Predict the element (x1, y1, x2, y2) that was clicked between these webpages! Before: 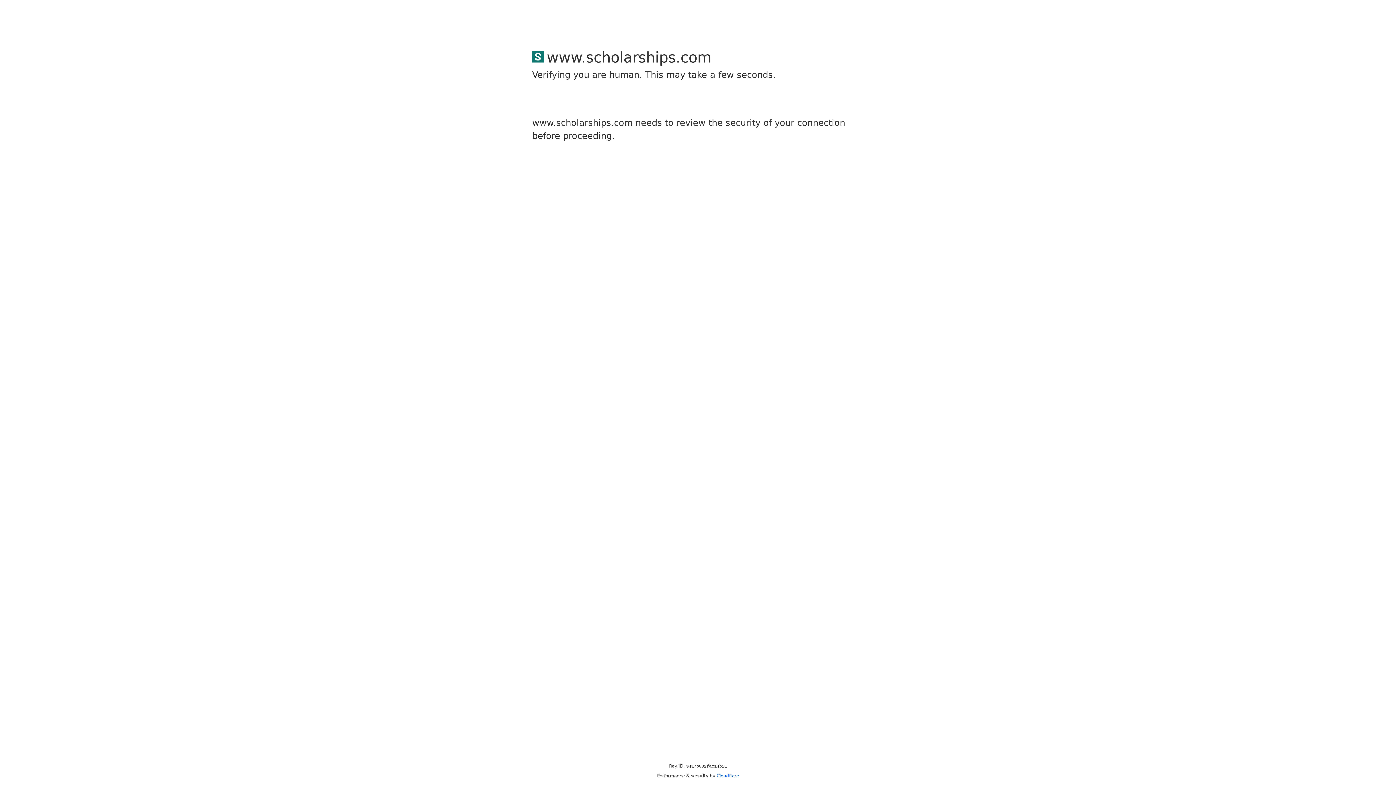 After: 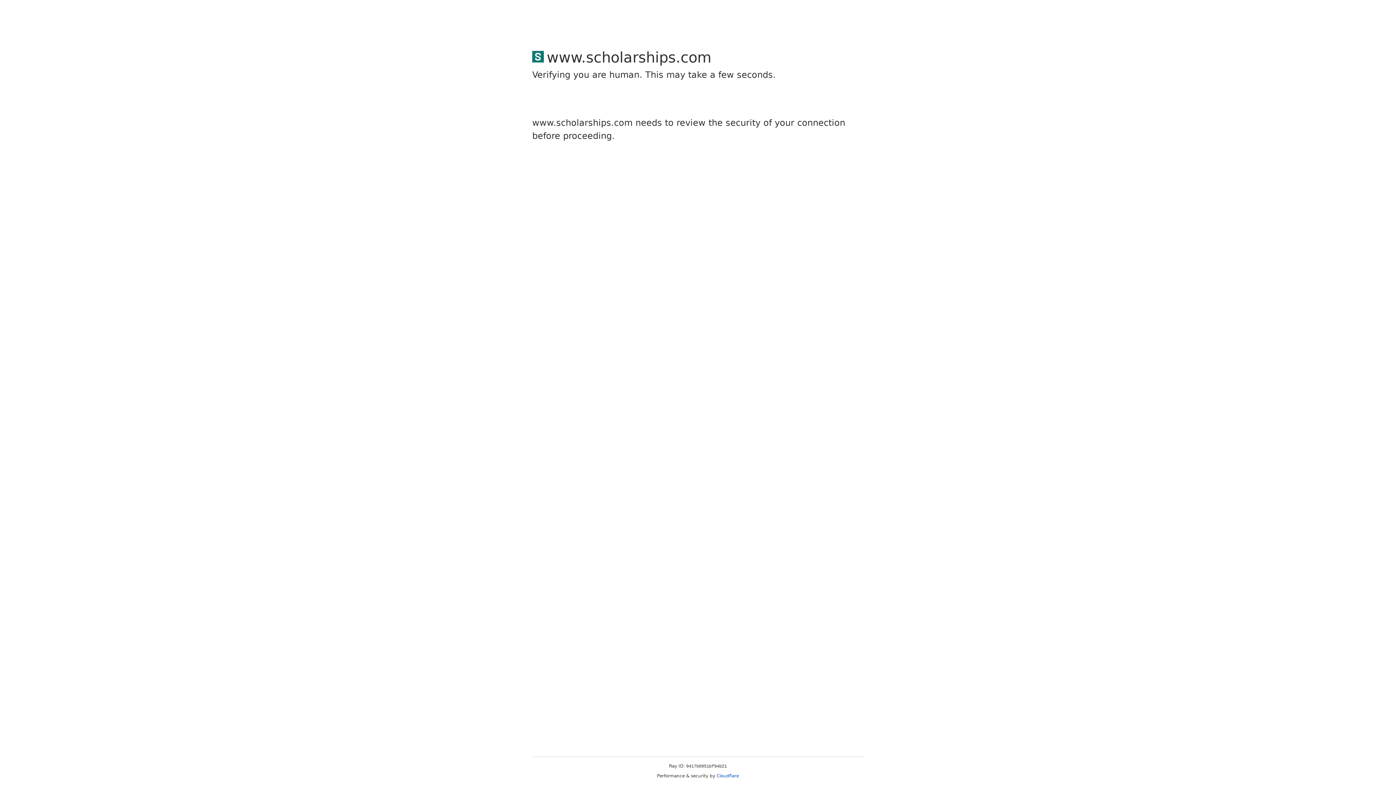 Action: label: Cloudflare bbox: (716, 773, 739, 778)